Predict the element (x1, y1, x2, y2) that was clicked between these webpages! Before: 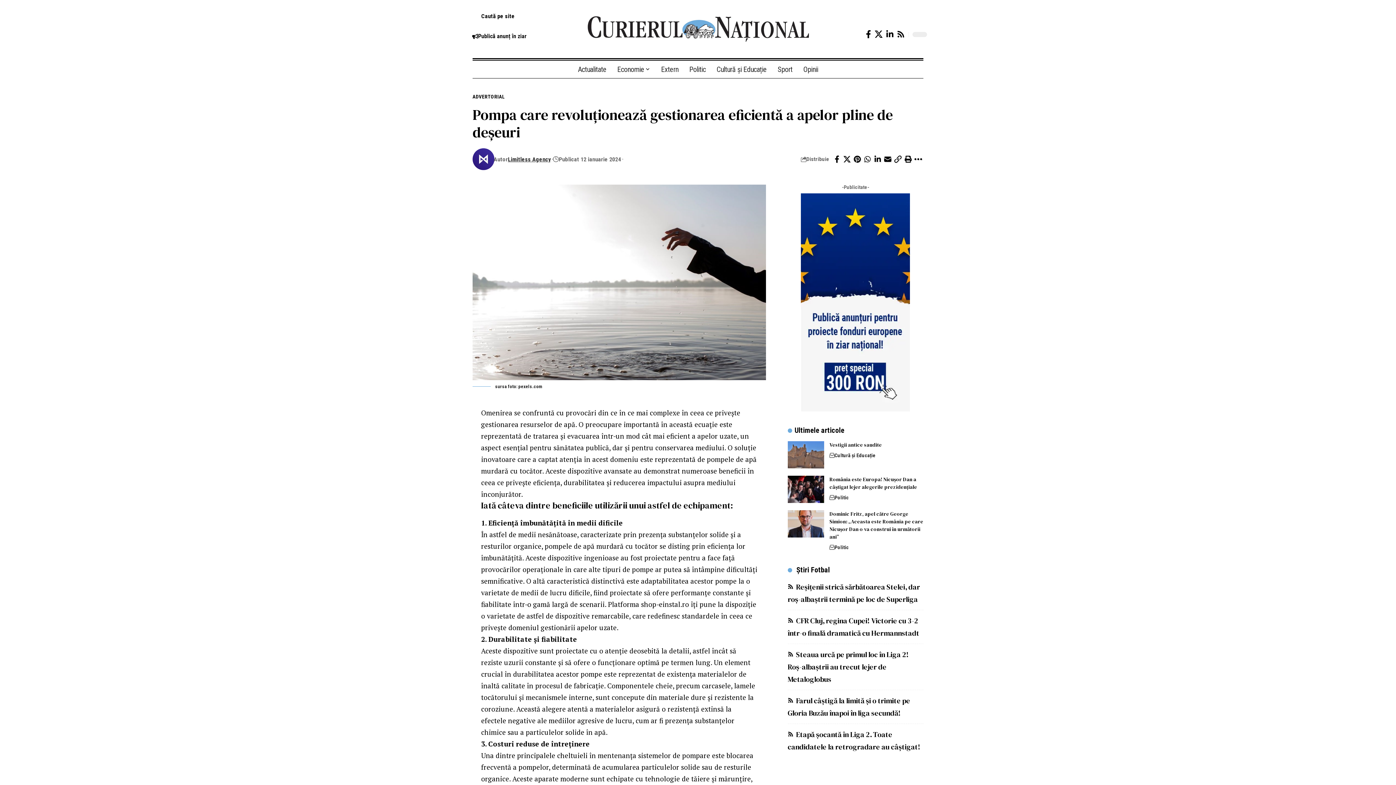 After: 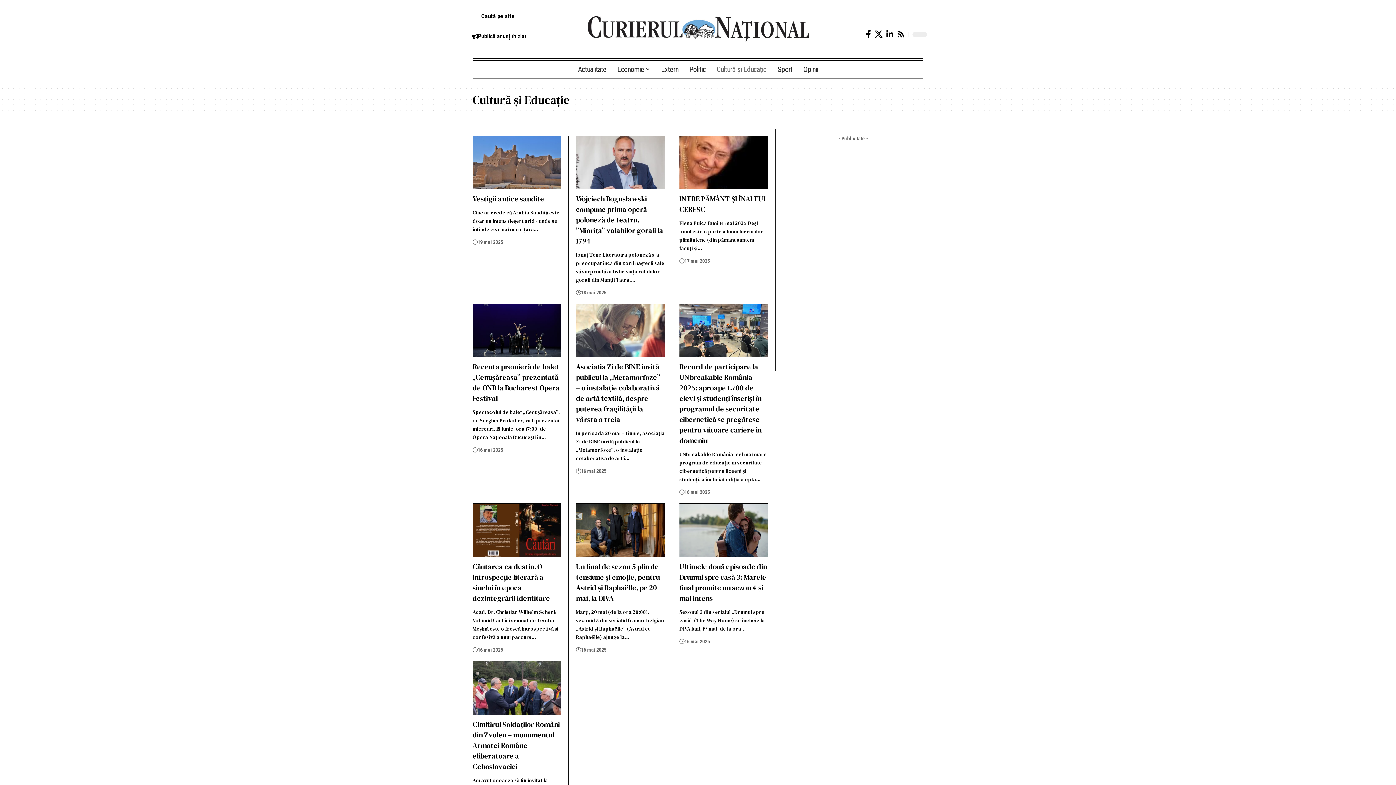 Action: bbox: (711, 60, 772, 78) label: Cultură și Educație